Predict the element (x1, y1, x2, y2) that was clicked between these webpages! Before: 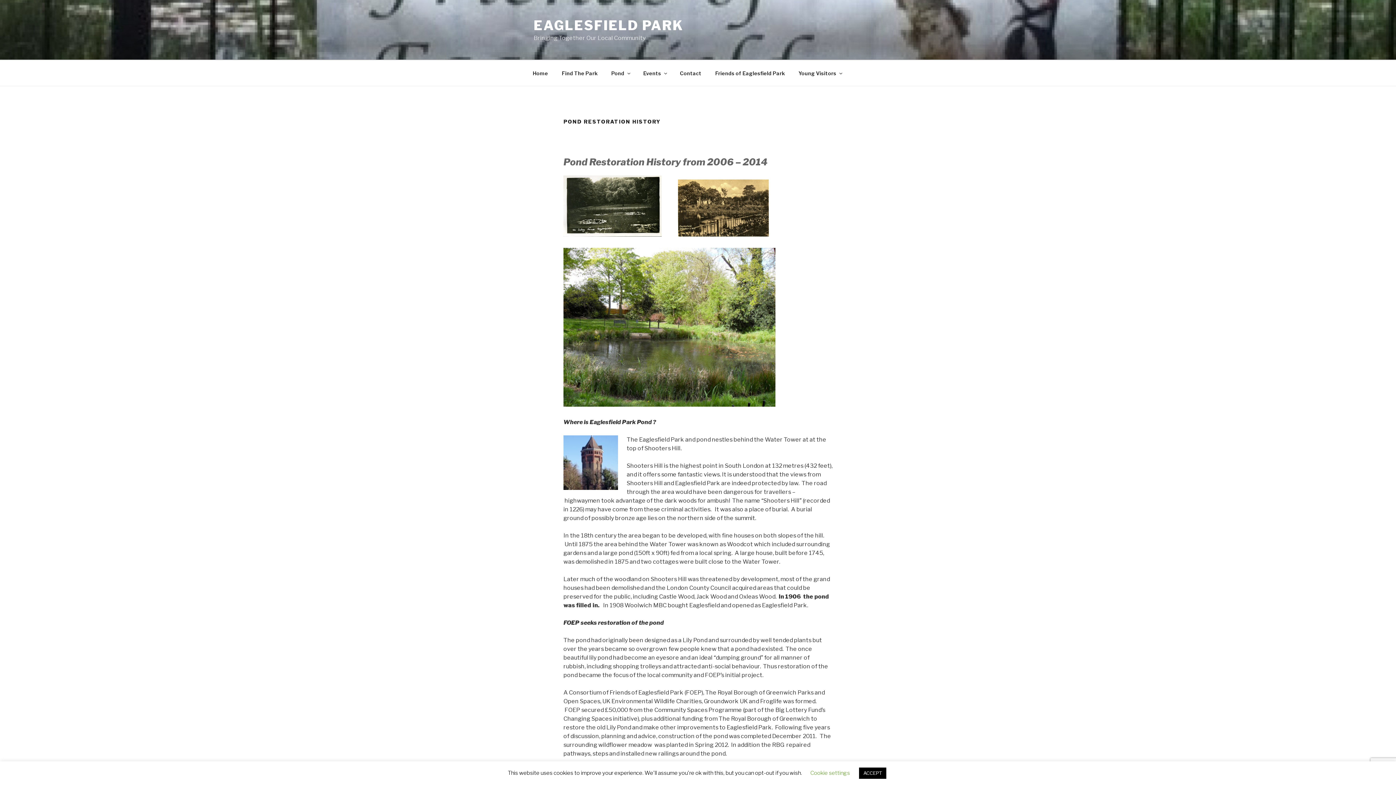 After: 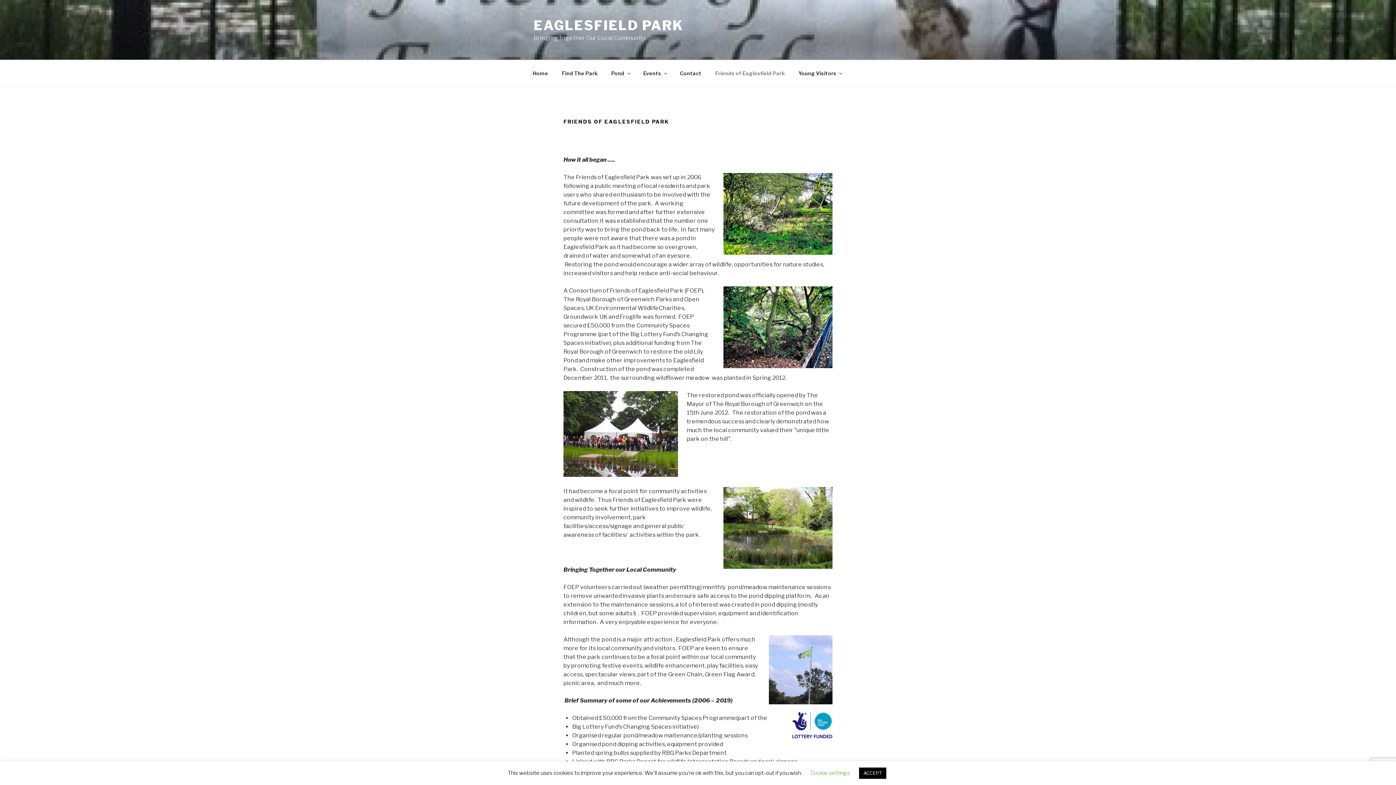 Action: label: Friends of Eaglesfield Park bbox: (709, 64, 791, 82)